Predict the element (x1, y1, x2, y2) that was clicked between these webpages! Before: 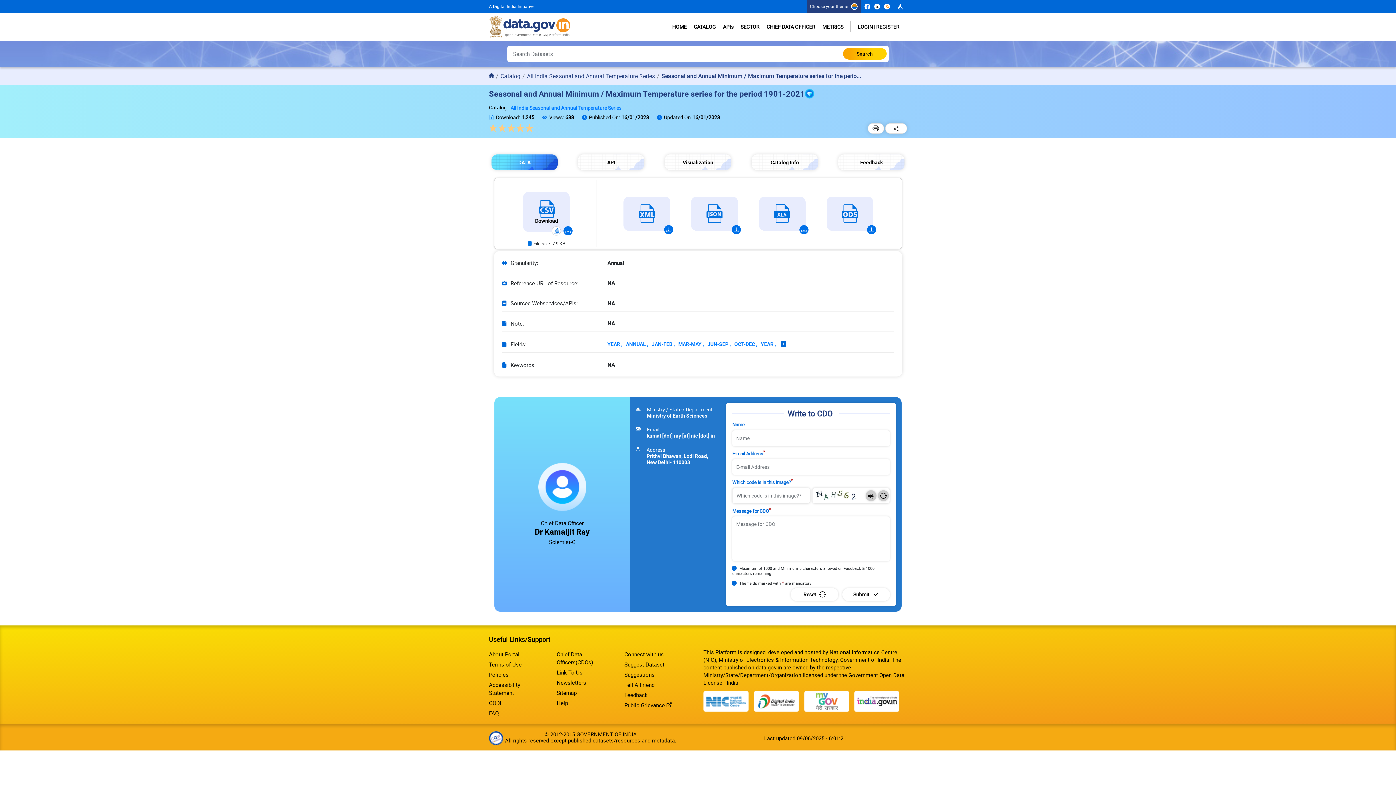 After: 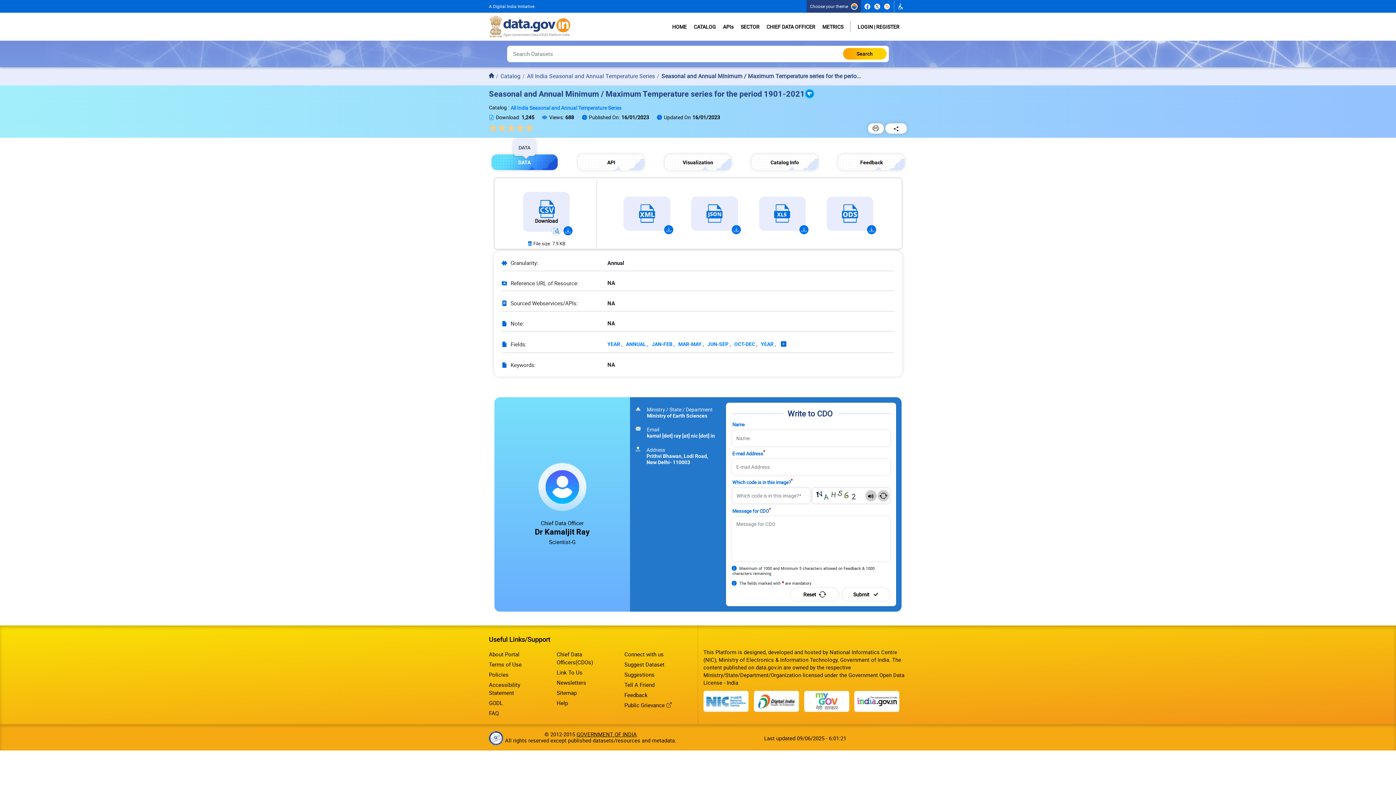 Action: label: DATA bbox: (491, 154, 557, 170)